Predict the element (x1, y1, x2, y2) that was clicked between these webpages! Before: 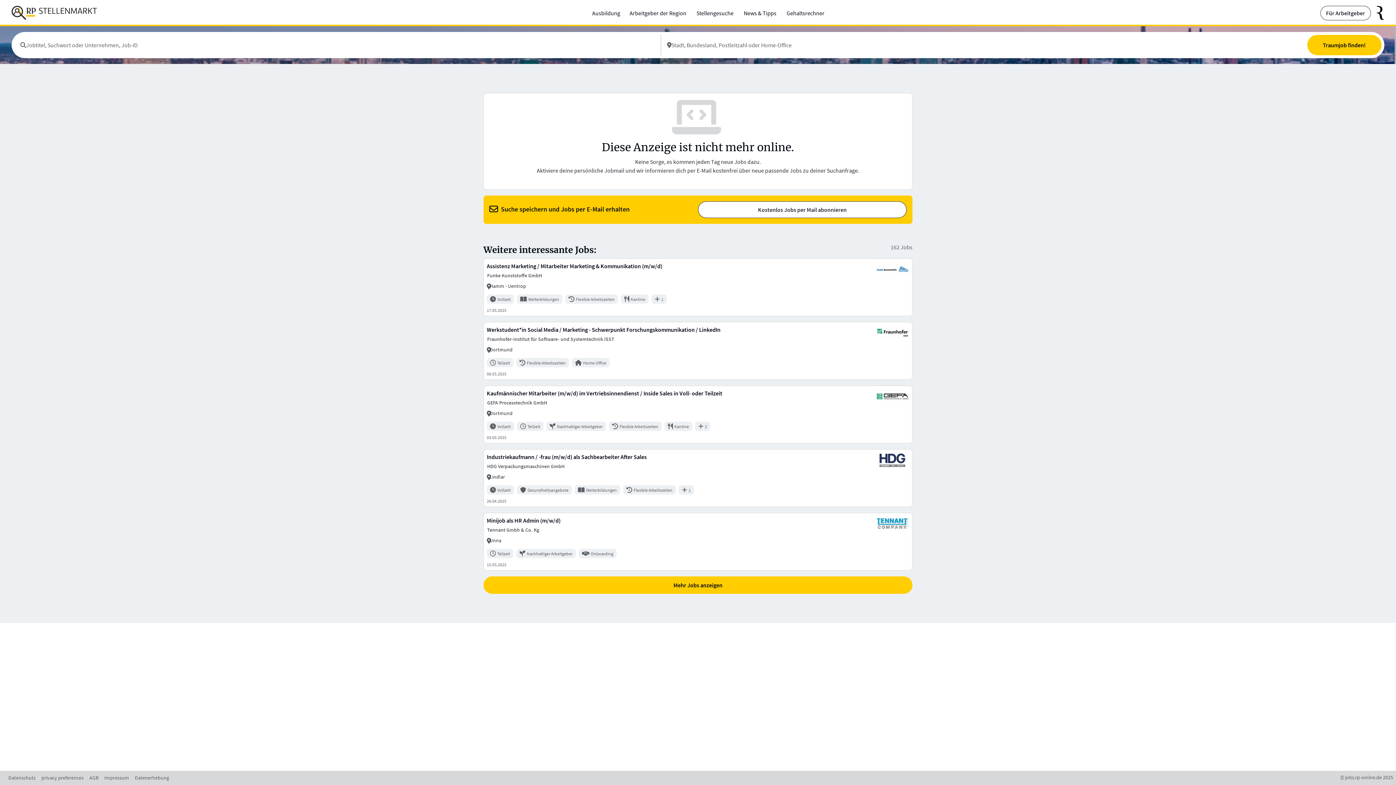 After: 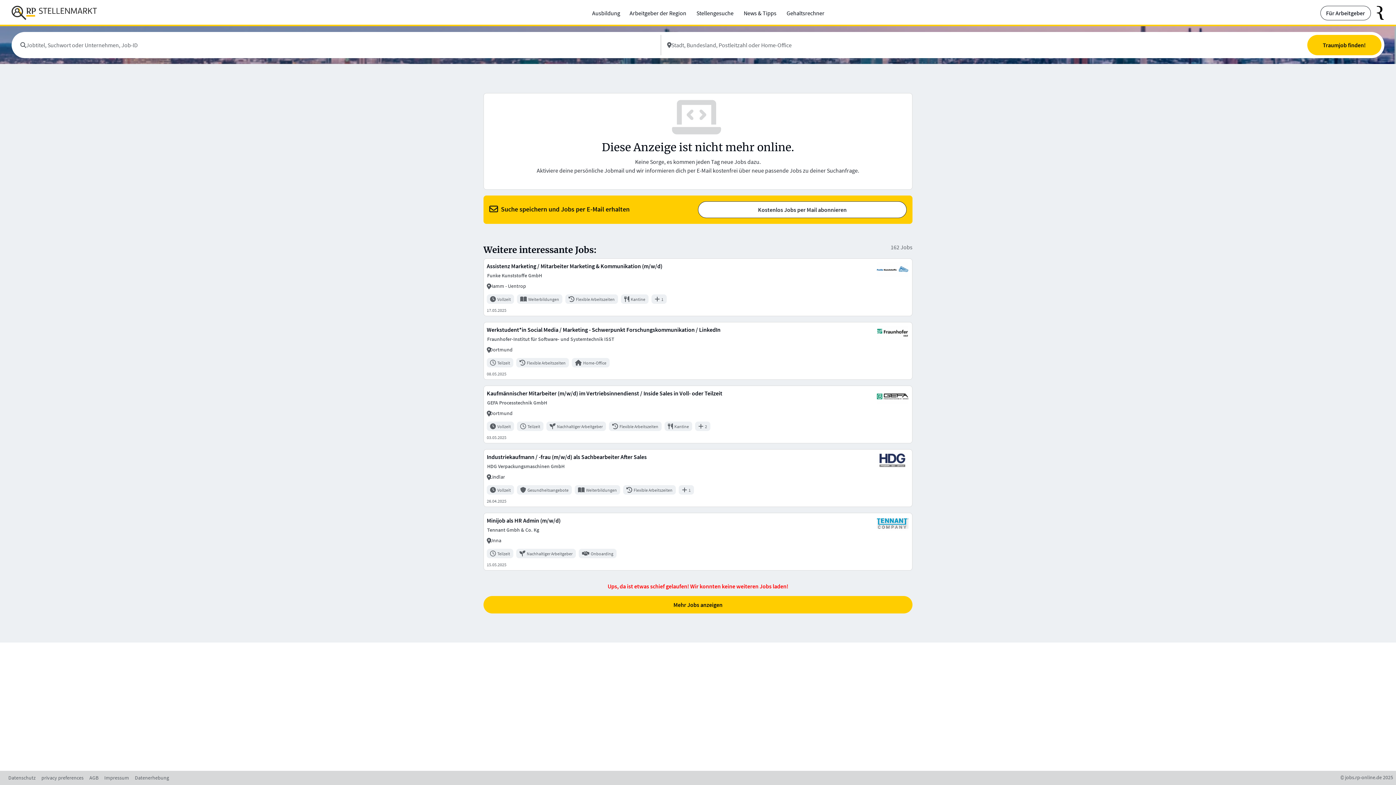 Action: bbox: (483, 576, 912, 594) label: Mehr Jobs anzeigen